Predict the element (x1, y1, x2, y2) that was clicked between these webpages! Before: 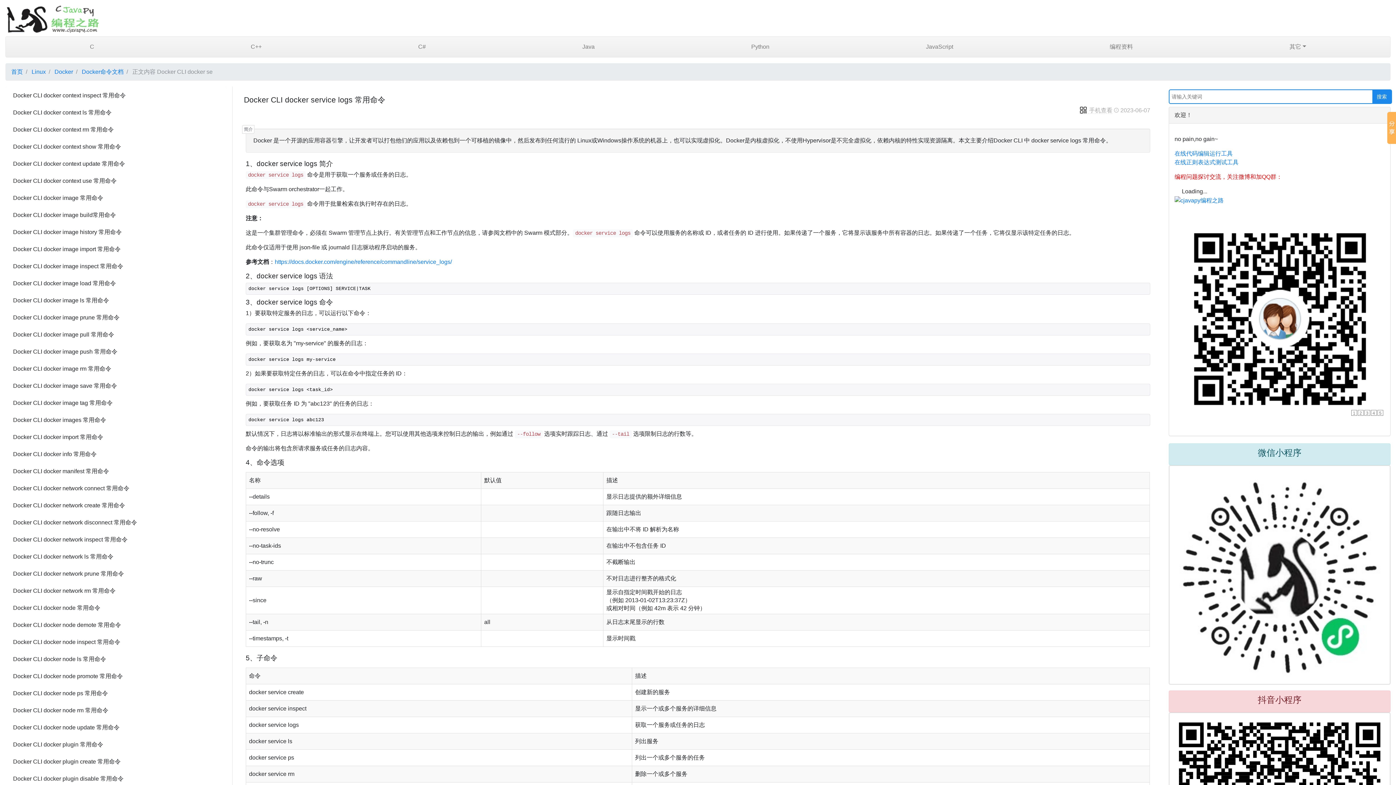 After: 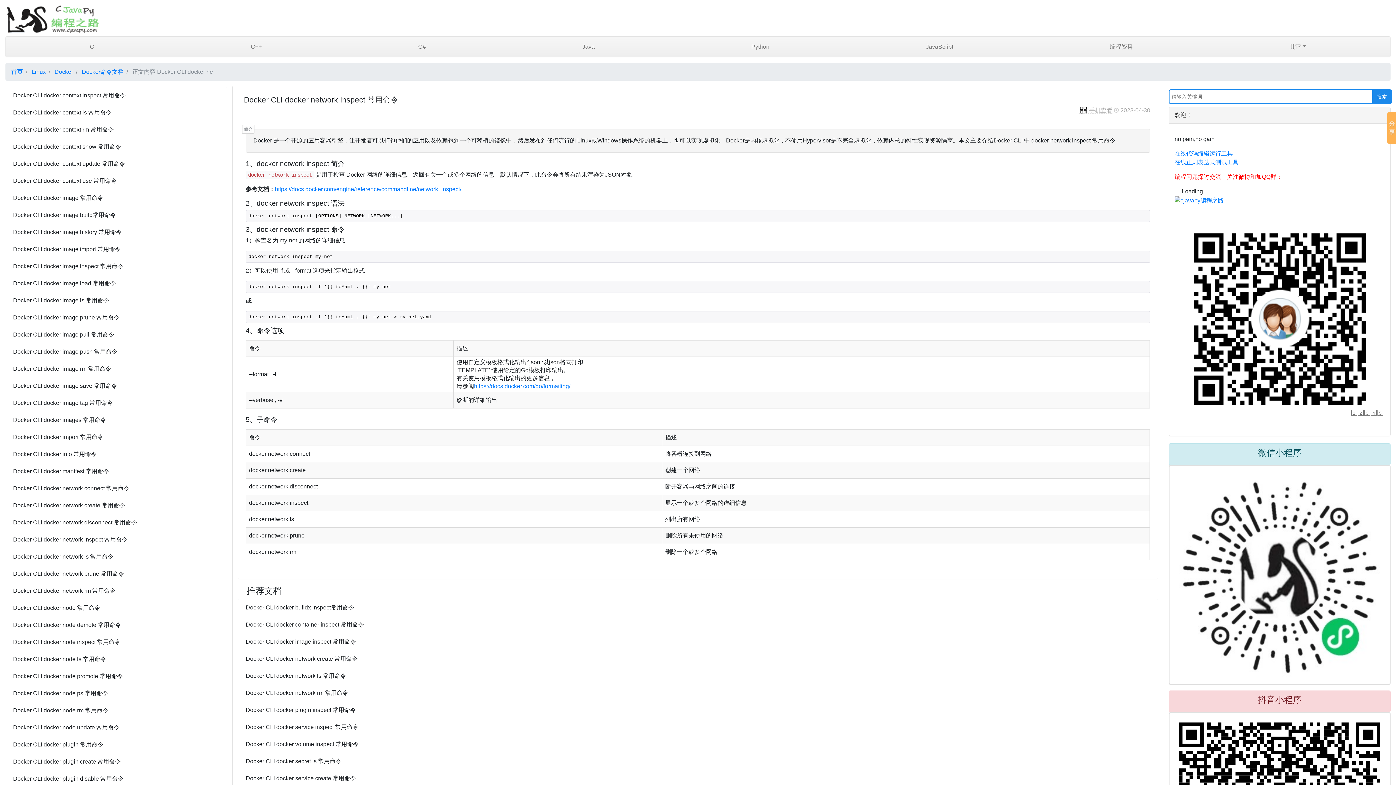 Action: label: Docker CLI docker network inspect 常用命令 bbox: (13, 535, 219, 544)